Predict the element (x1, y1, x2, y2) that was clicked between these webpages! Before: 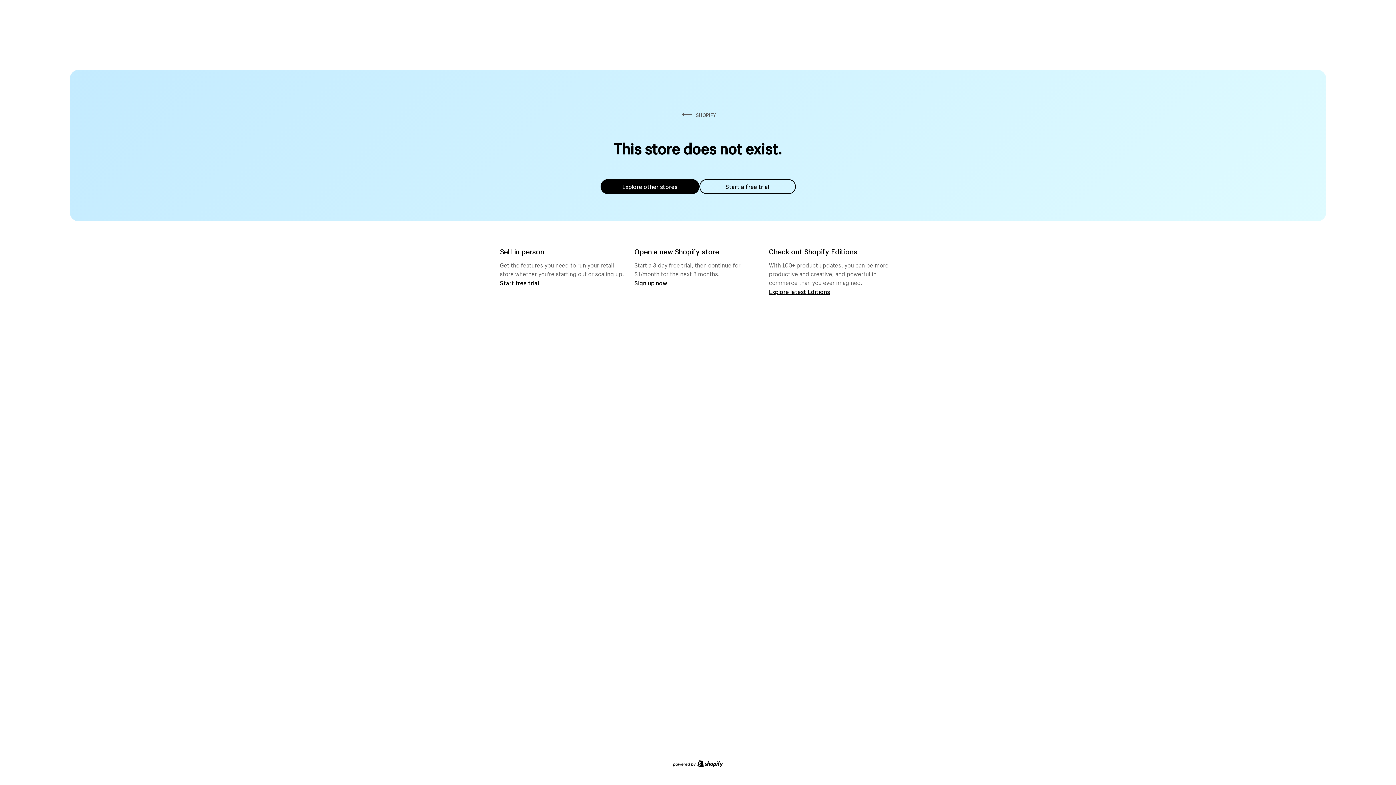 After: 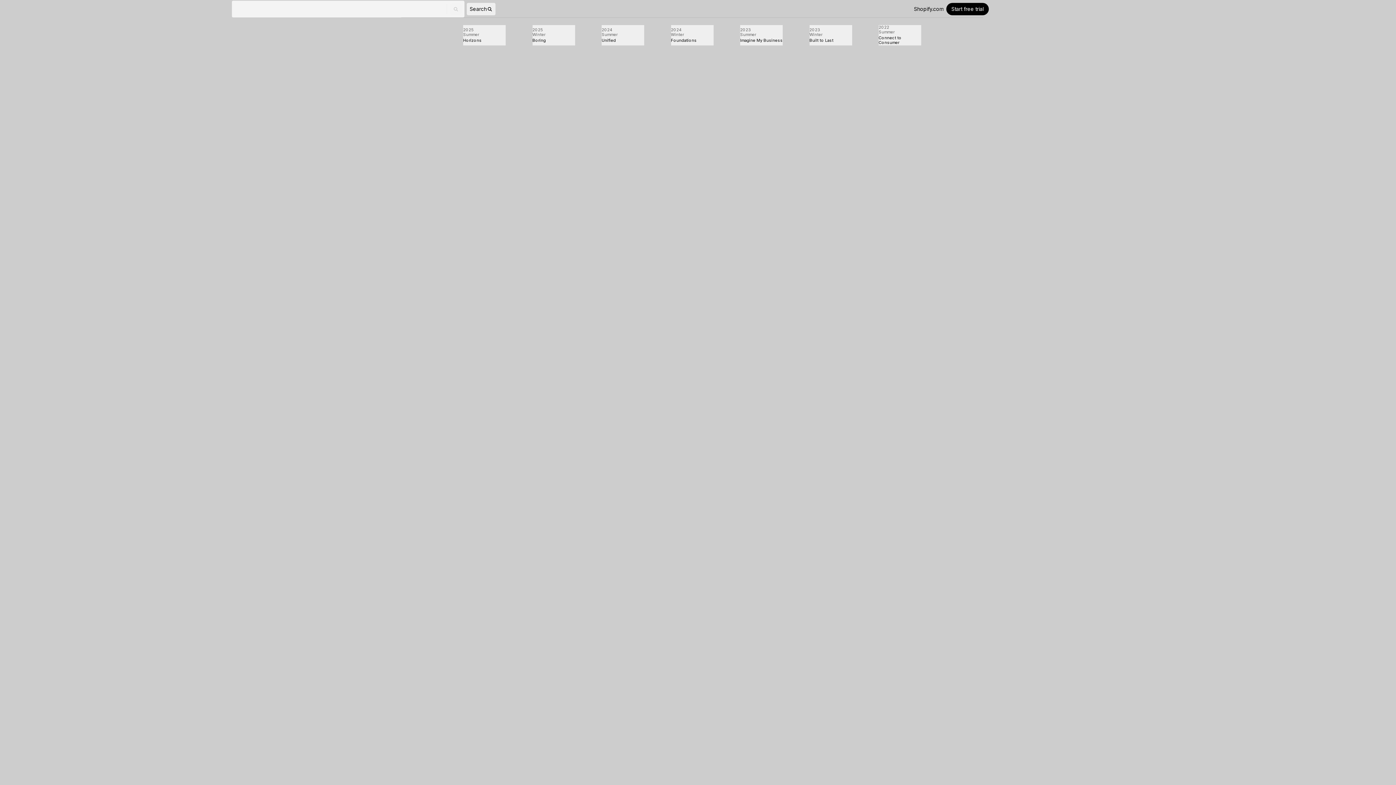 Action: bbox: (769, 287, 830, 295) label: Explore latest Editions